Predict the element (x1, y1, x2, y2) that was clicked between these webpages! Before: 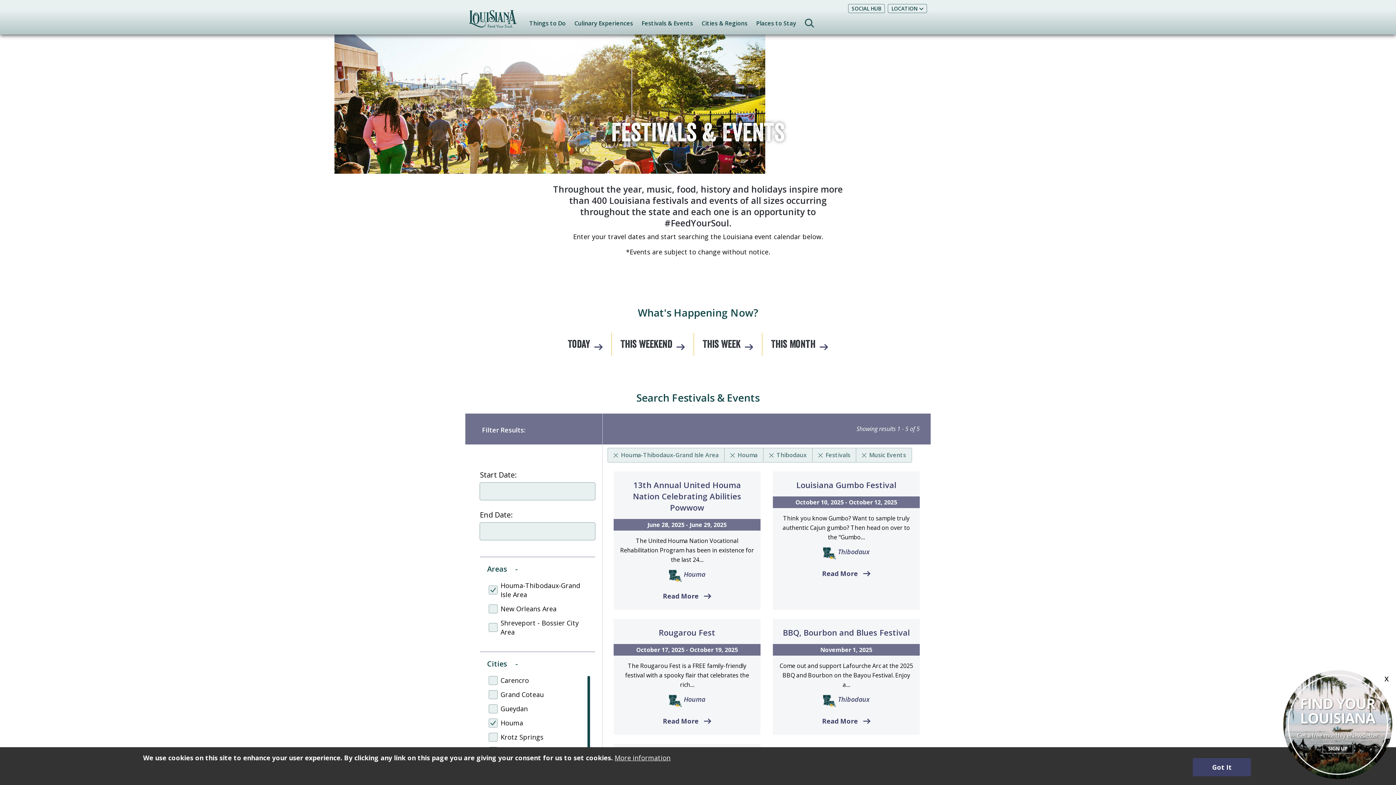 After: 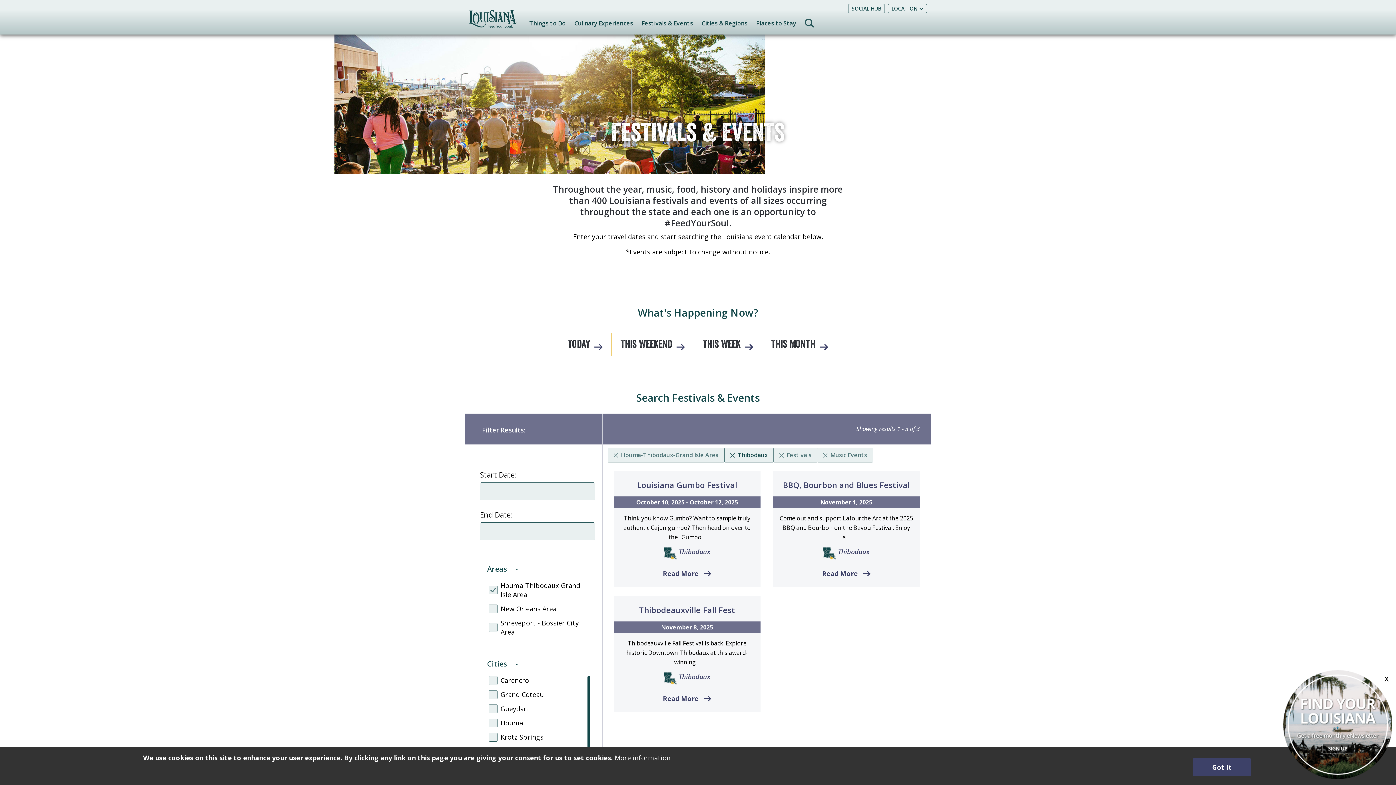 Action: bbox: (724, 448, 763, 462) label: Remove listing filter